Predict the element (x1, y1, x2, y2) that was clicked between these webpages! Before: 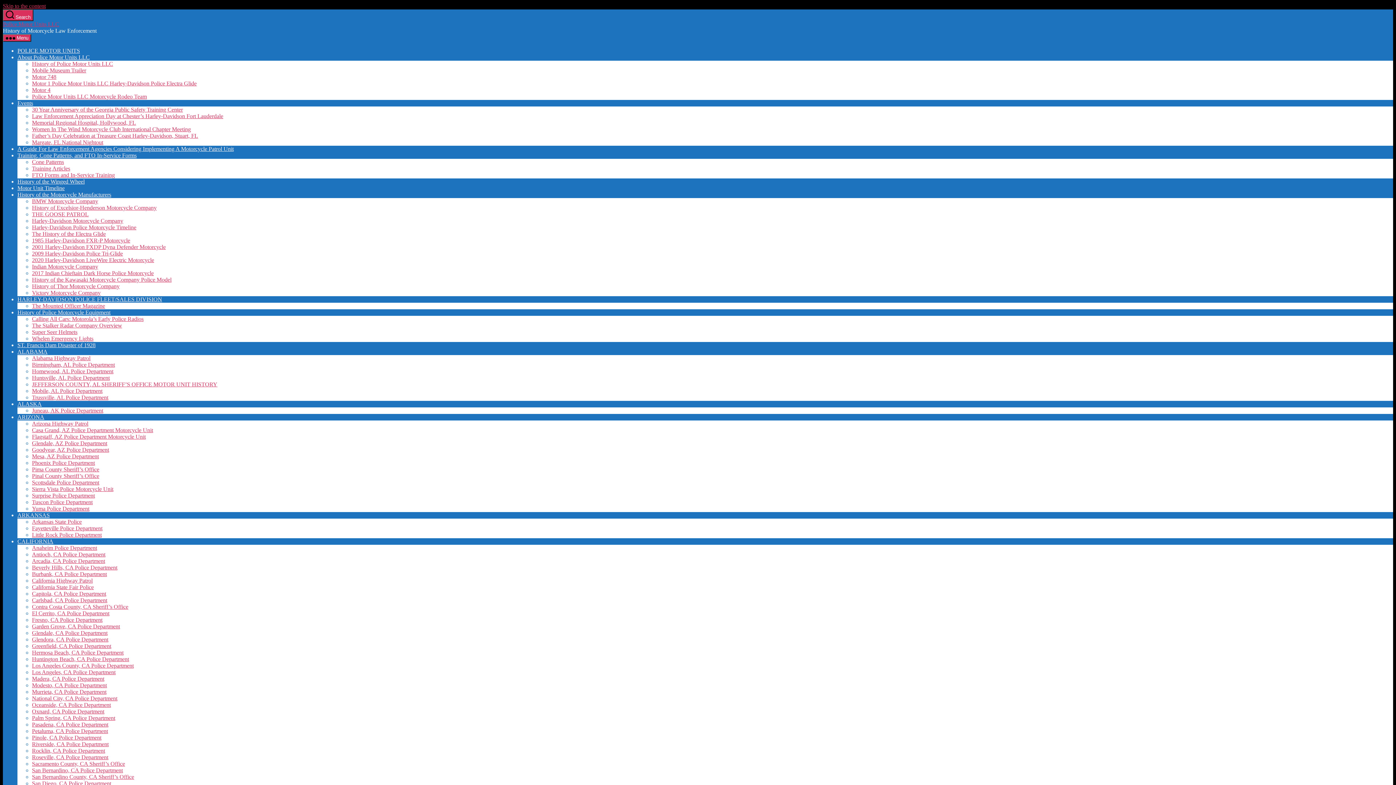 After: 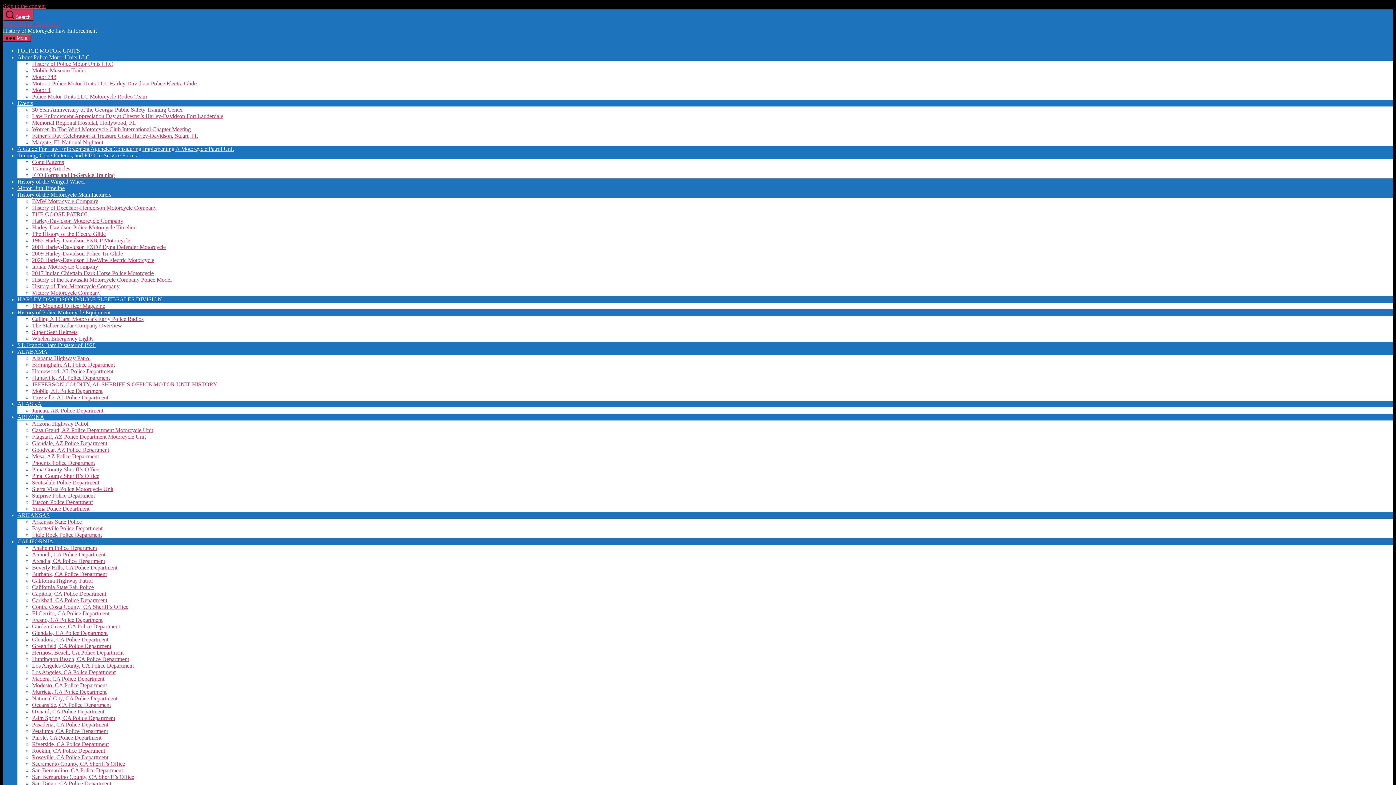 Action: bbox: (32, 708, 104, 714) label: Oxnard, CA Police Department